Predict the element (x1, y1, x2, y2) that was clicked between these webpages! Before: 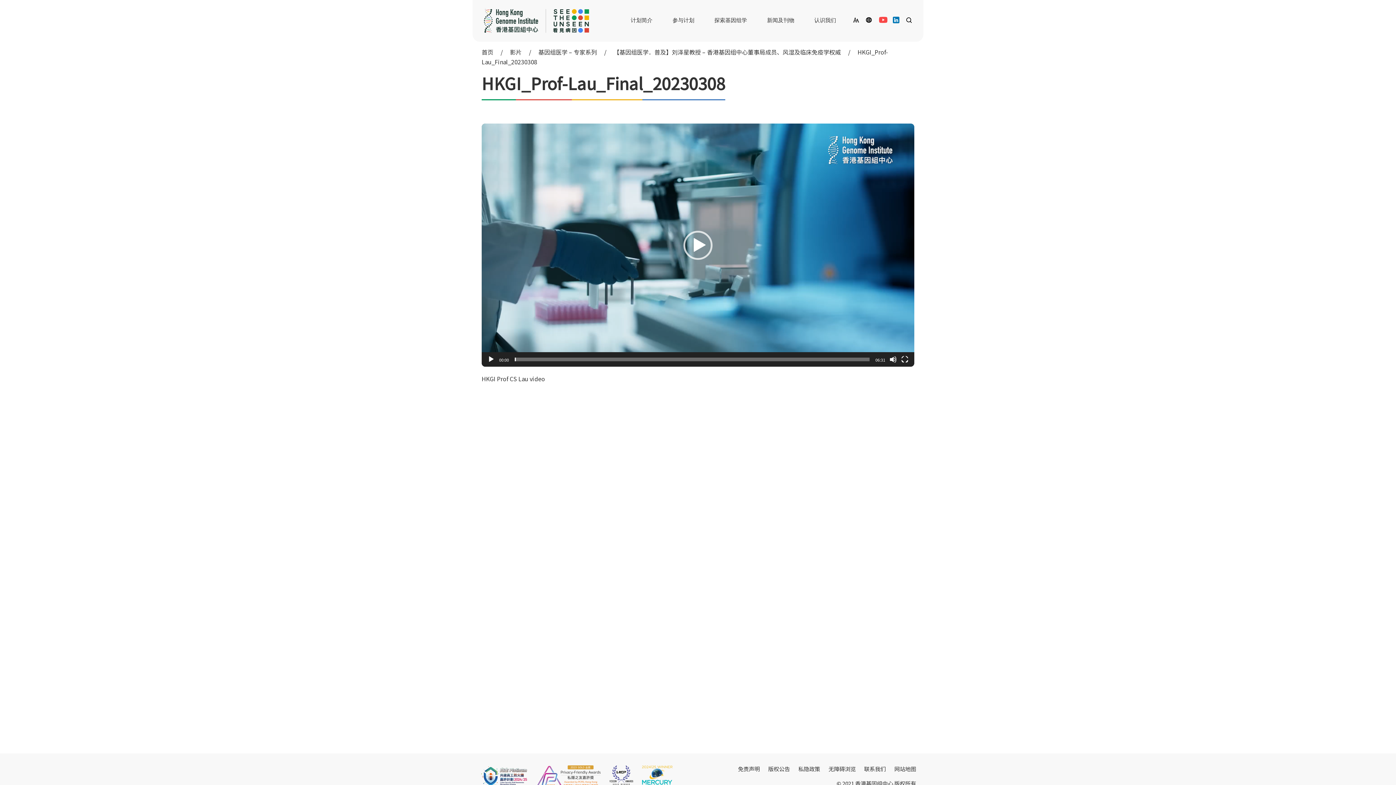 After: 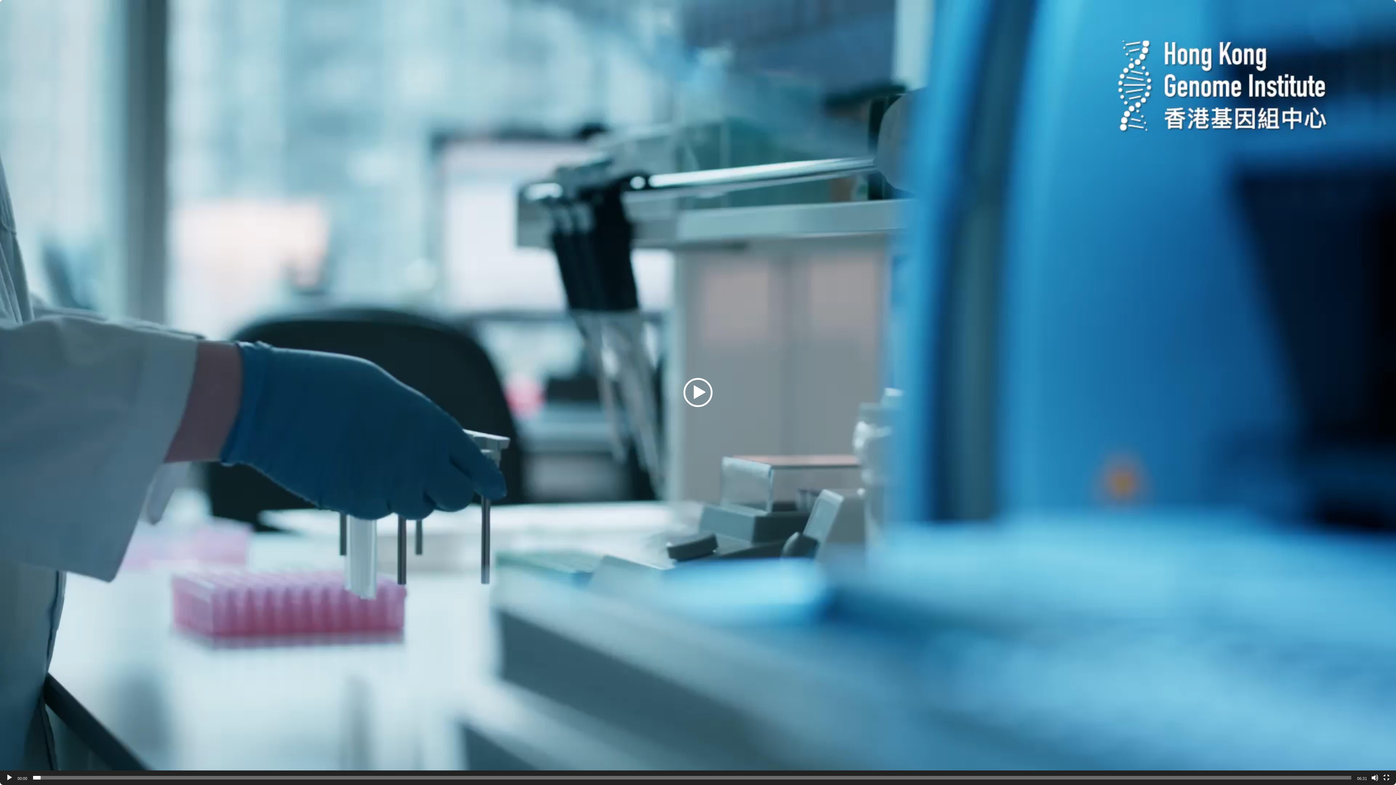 Action: label: 全屏 bbox: (901, 356, 908, 363)